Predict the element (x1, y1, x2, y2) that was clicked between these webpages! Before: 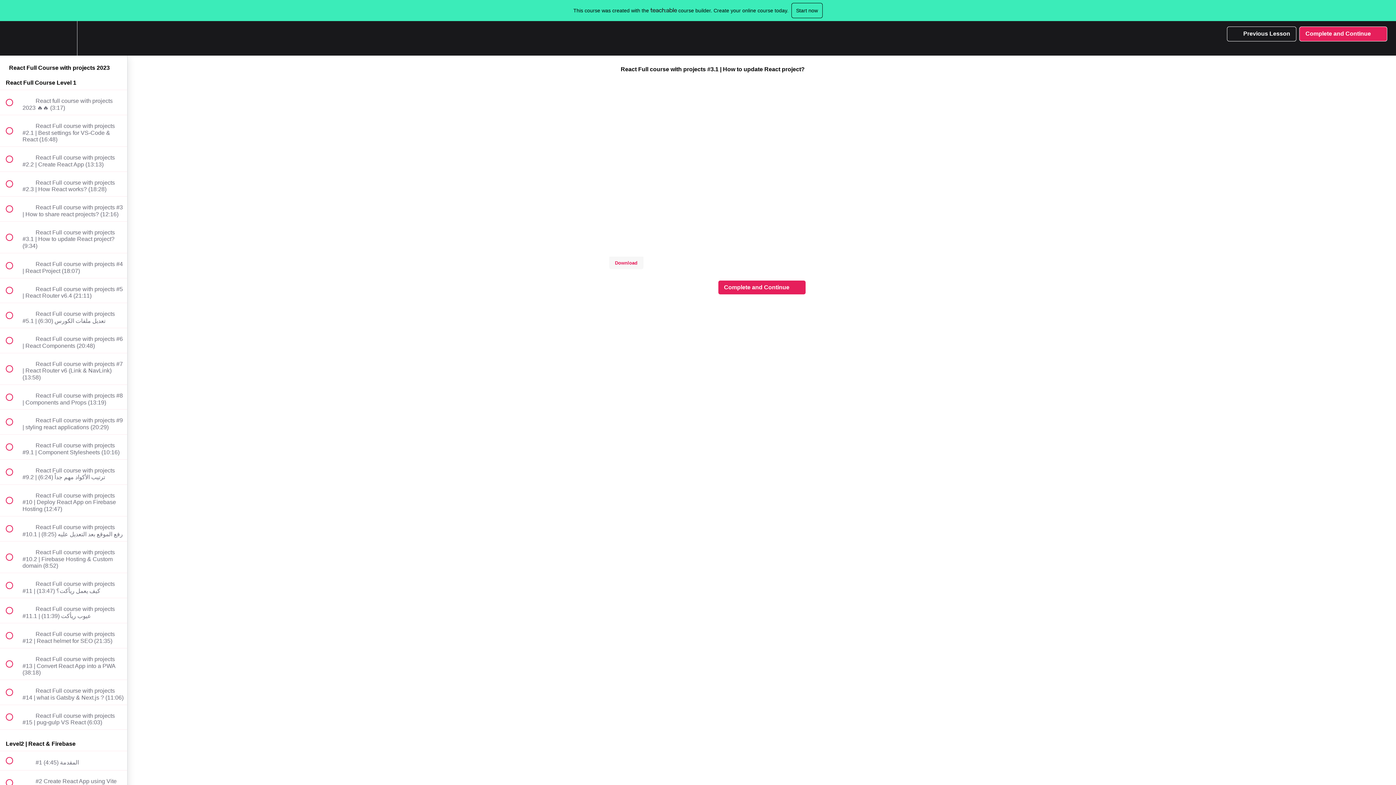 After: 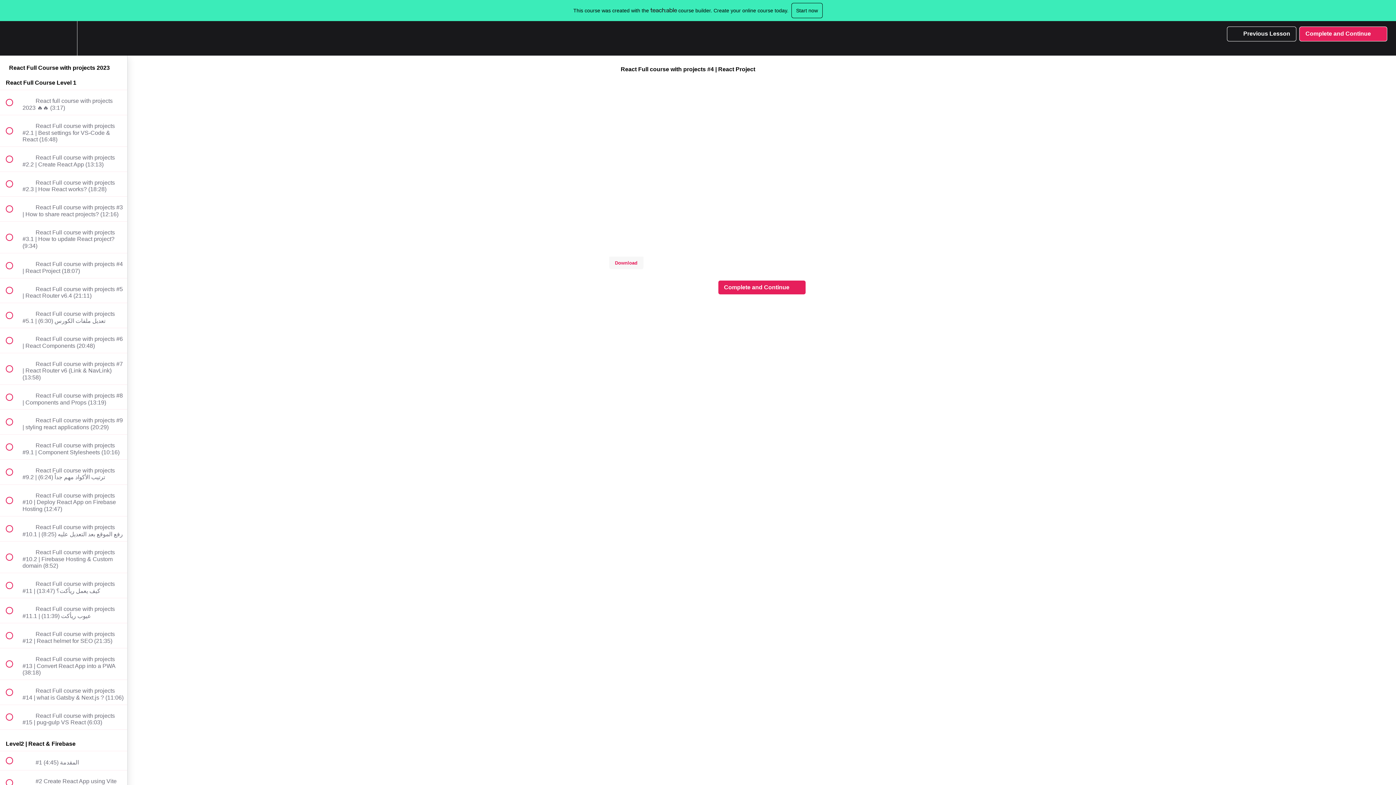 Action: label:  
 React Full course with projects #4 | React Project (18:07) bbox: (0, 253, 127, 278)